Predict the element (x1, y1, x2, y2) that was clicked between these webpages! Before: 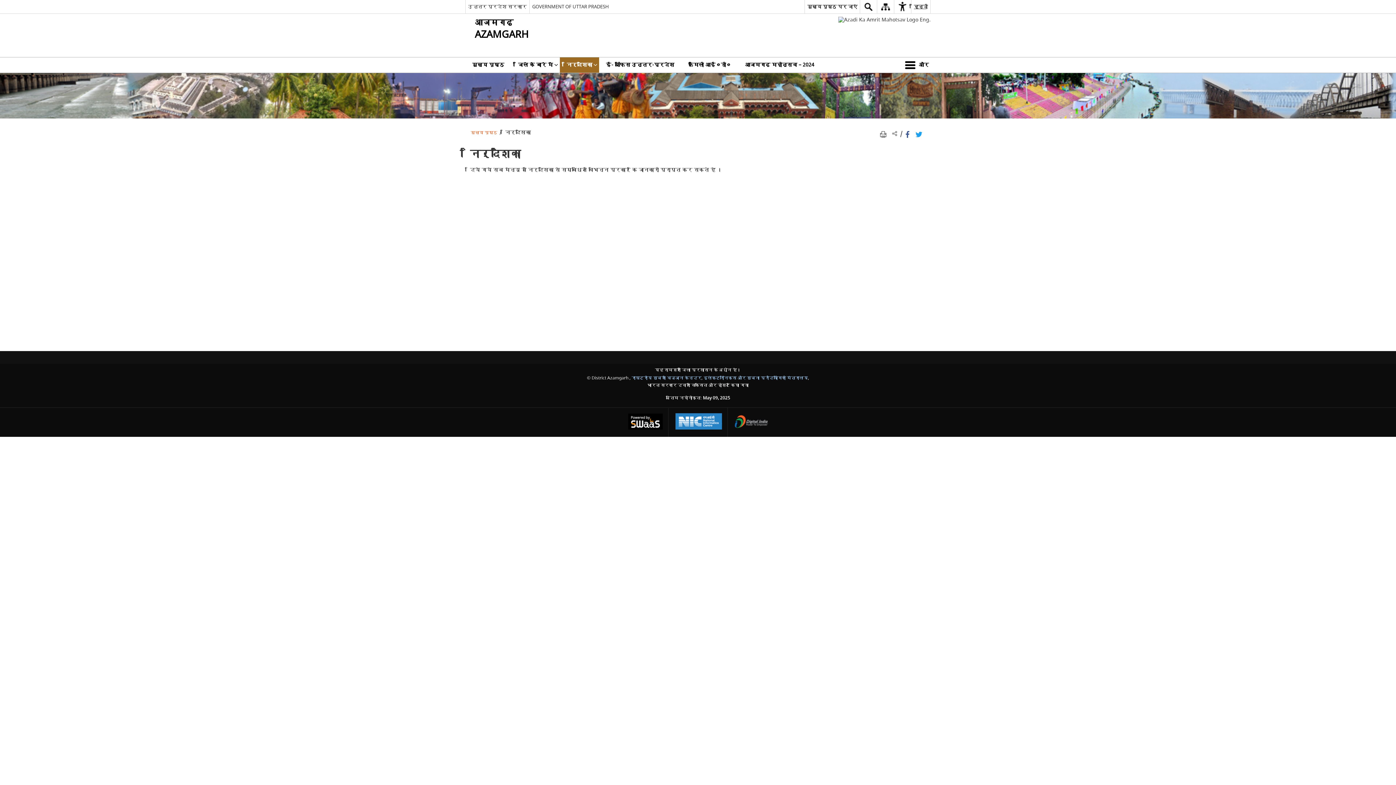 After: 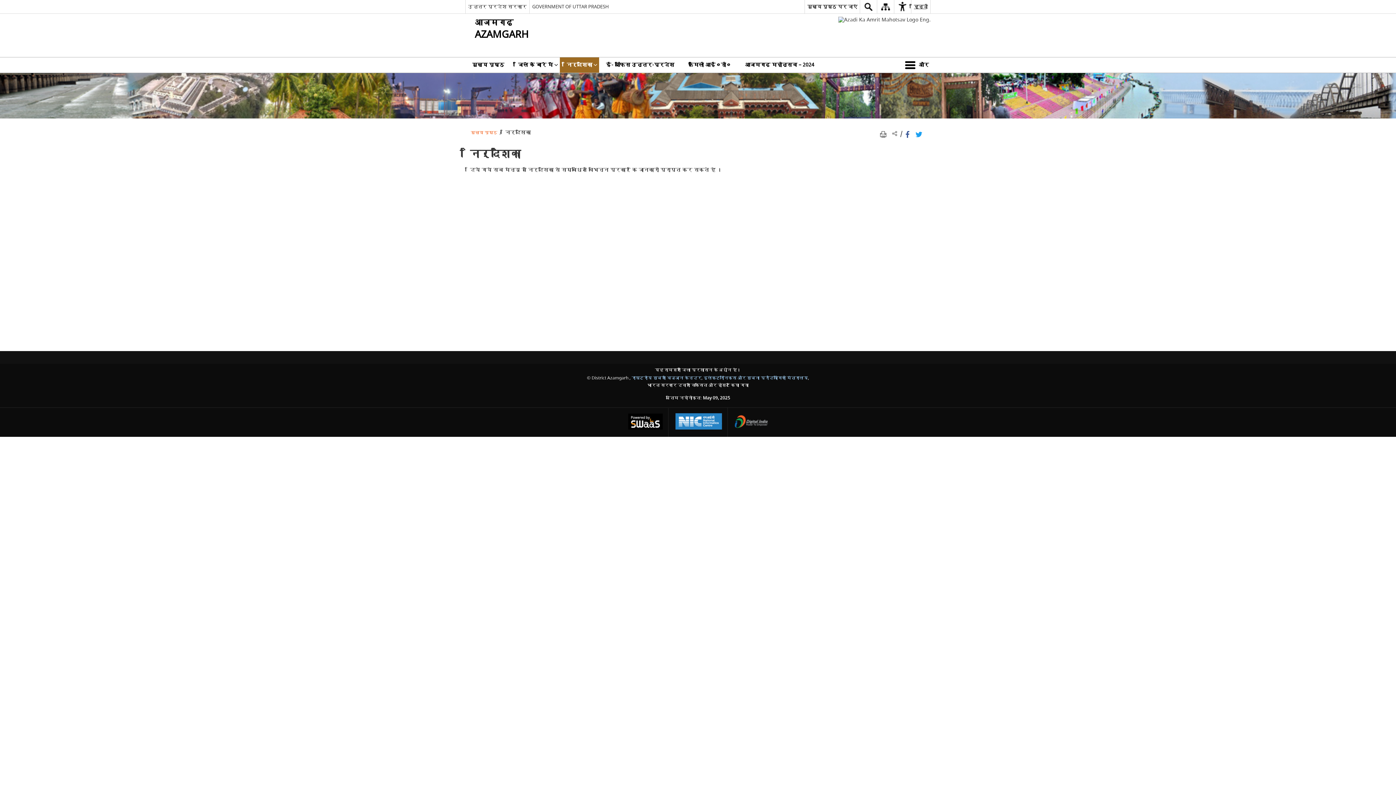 Action: bbox: (729, 408, 773, 437) label: http://www.digitalindia.gov.in/ - बाहरी साइट जो एक नई विंडो में खुलती है